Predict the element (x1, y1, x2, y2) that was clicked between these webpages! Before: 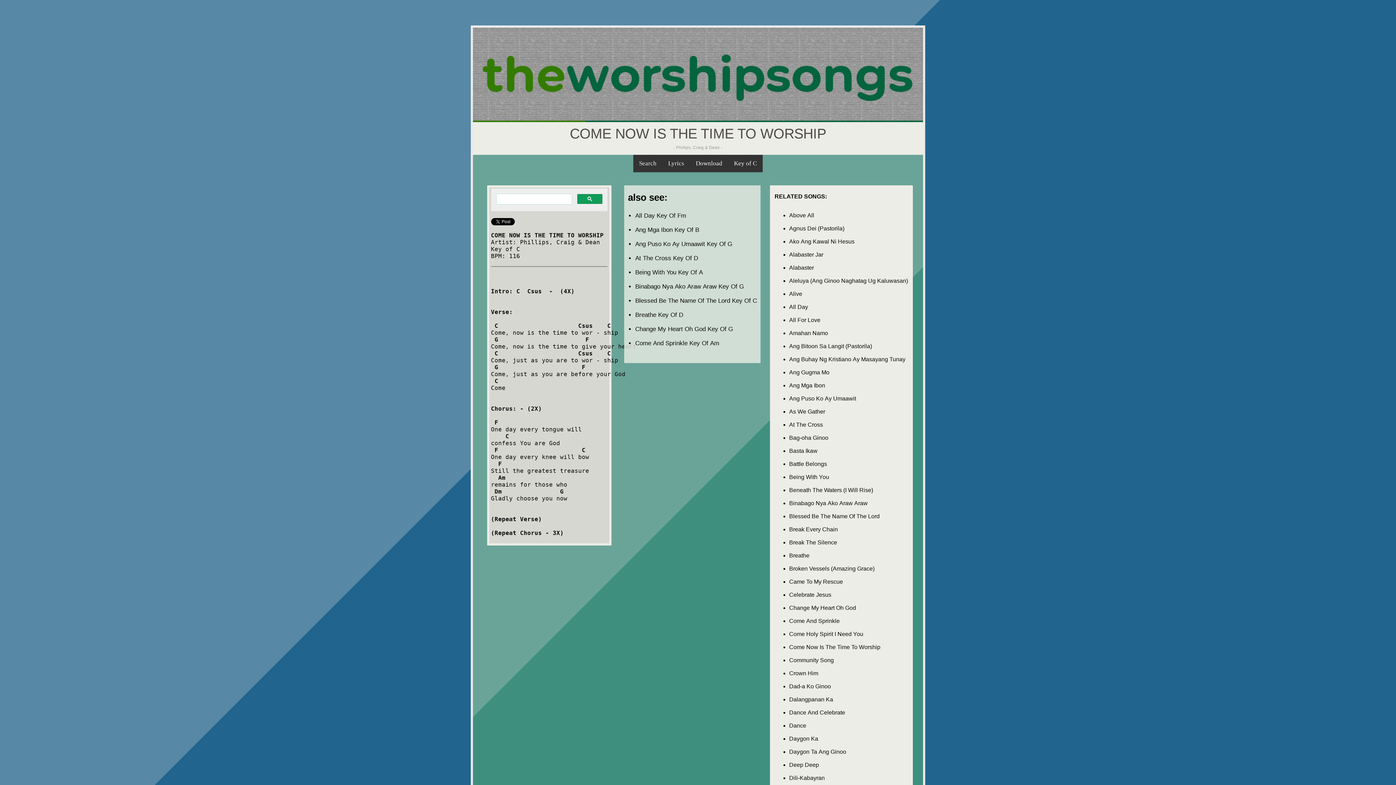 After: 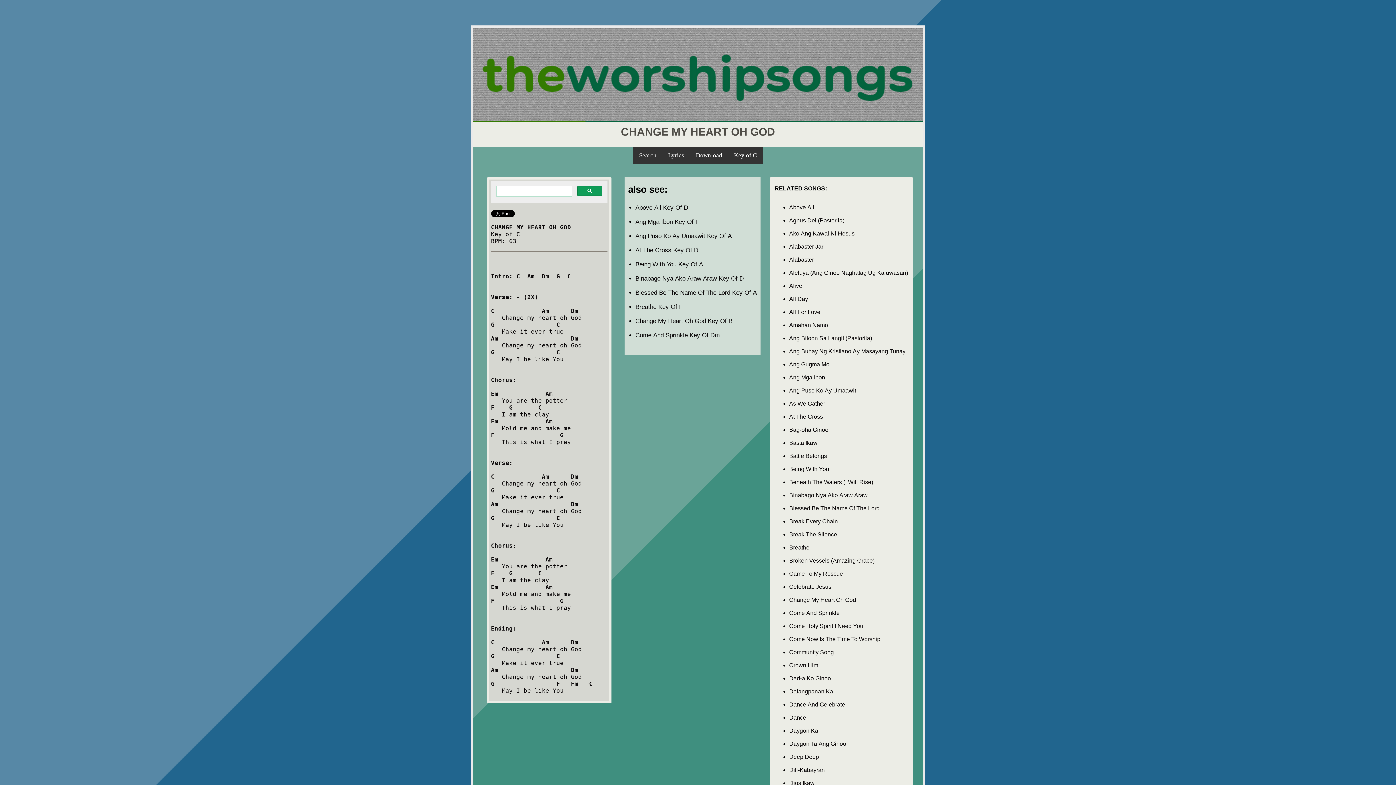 Action: label: Change My Heart Oh God bbox: (789, 605, 856, 611)